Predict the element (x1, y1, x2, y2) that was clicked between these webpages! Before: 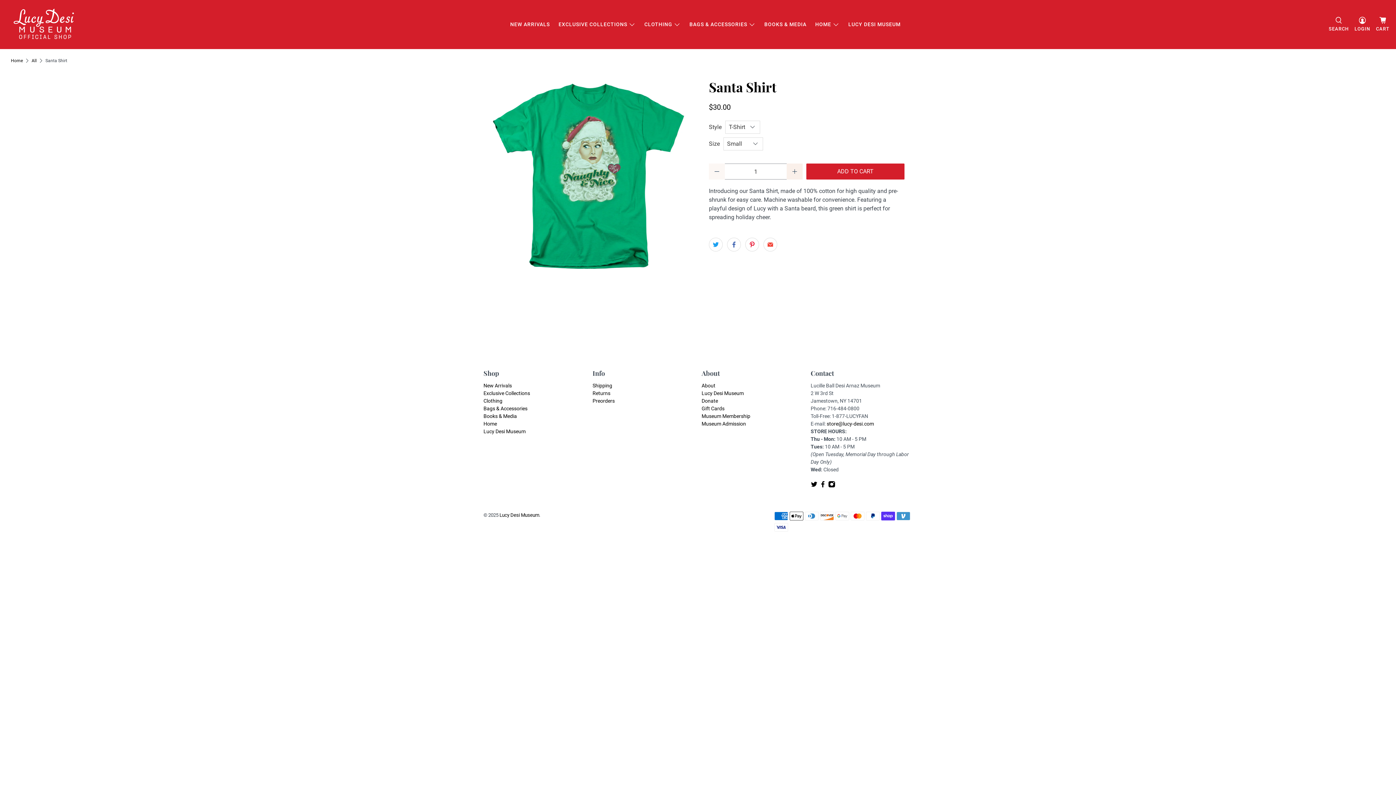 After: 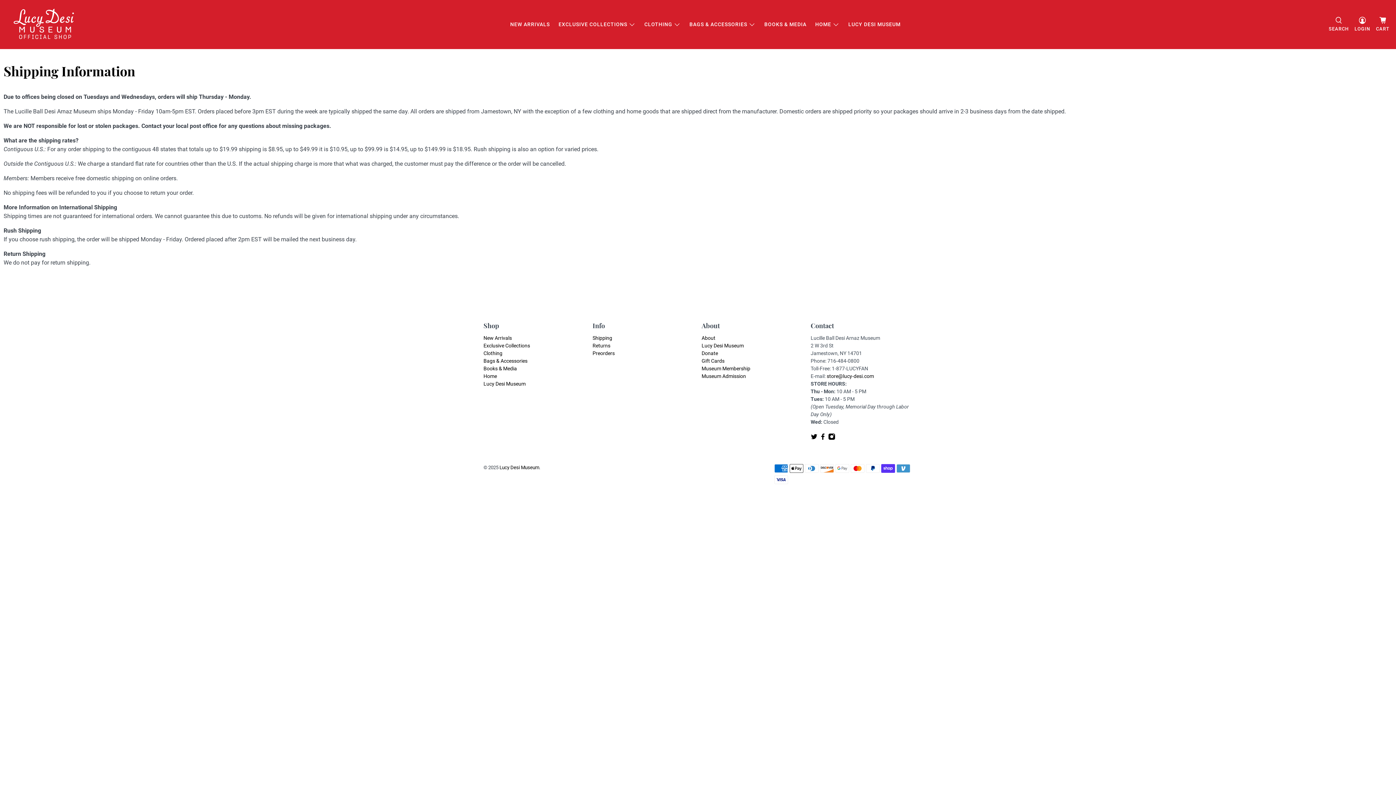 Action: label: Shipping bbox: (592, 382, 612, 388)